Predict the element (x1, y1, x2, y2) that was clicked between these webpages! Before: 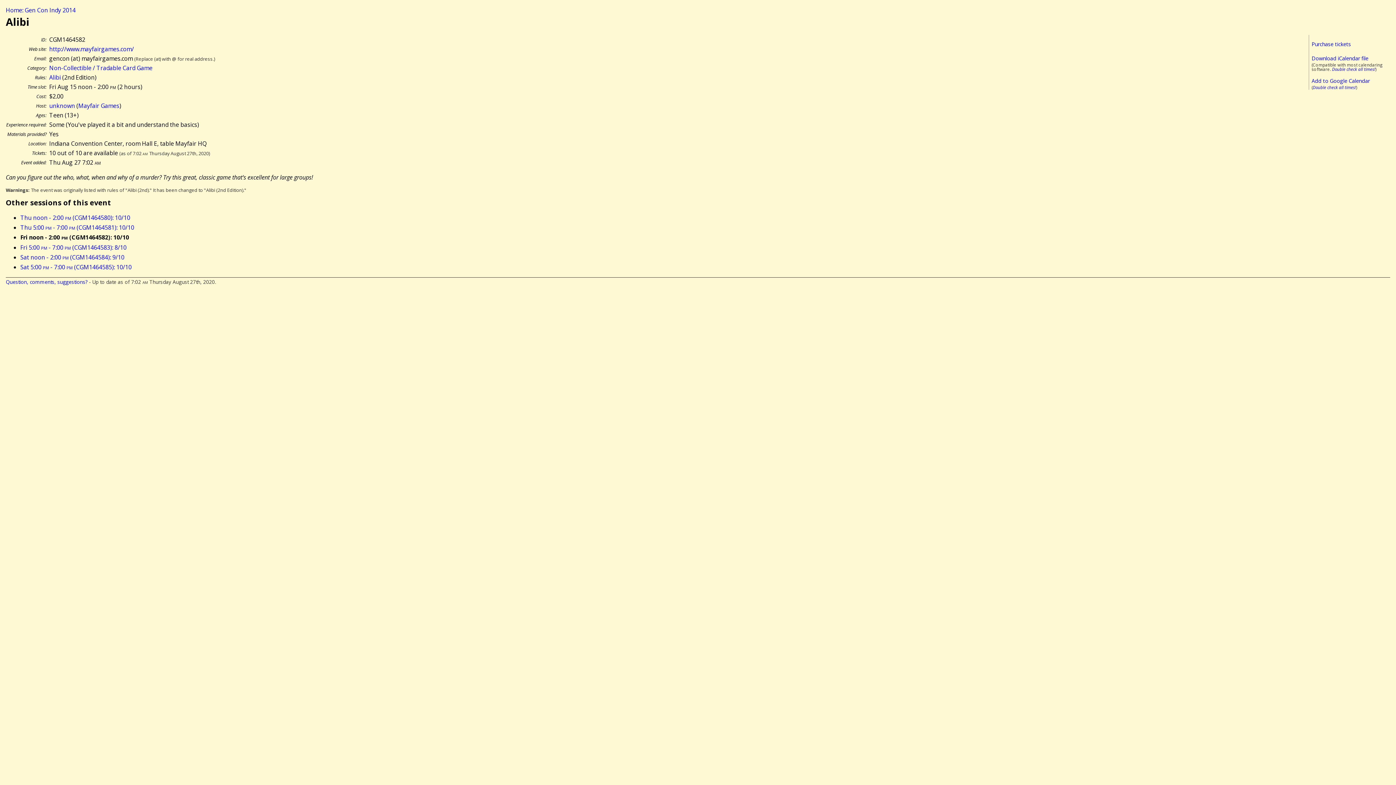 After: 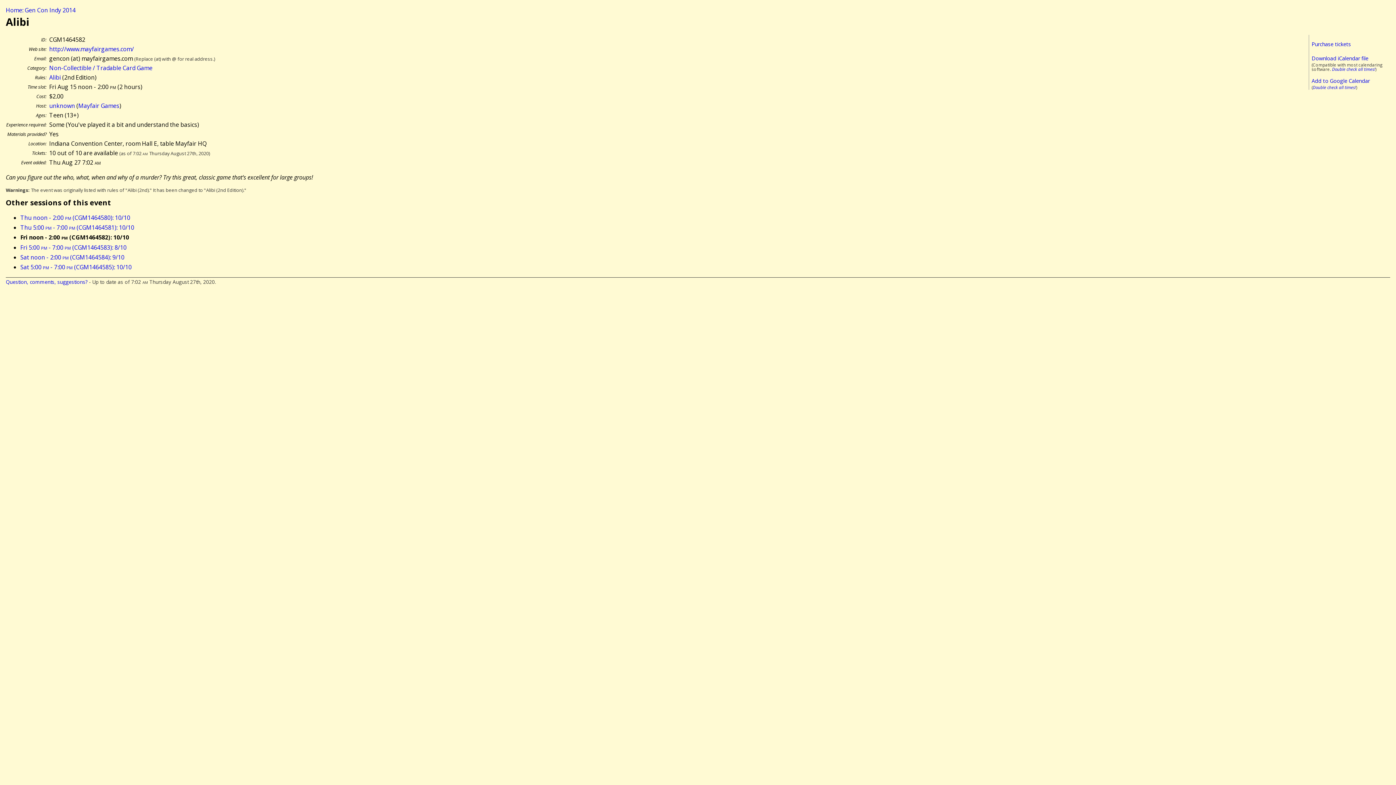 Action: bbox: (1312, 54, 1368, 61) label: Download iCalendar file